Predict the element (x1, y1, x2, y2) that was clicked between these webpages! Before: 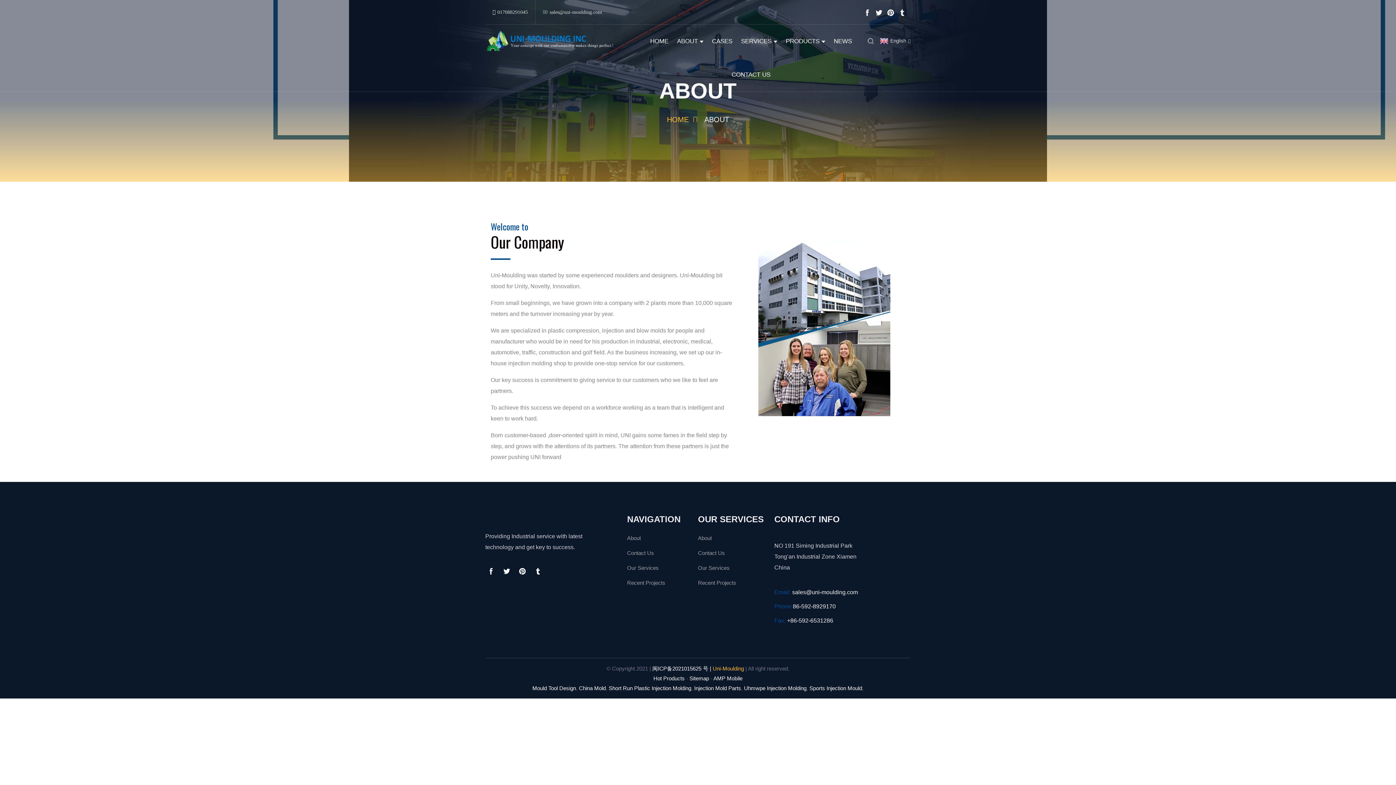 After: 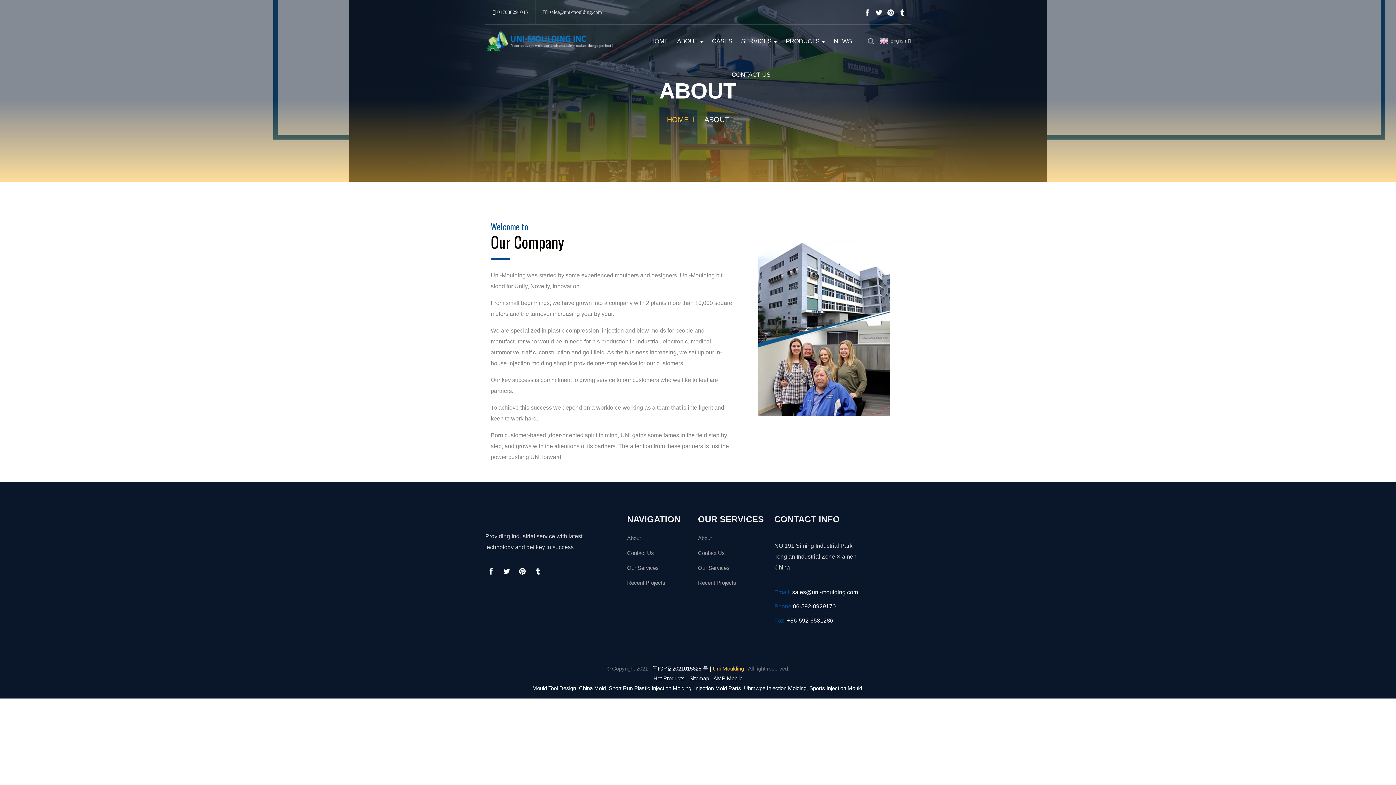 Action: bbox: (485, 564, 497, 576)